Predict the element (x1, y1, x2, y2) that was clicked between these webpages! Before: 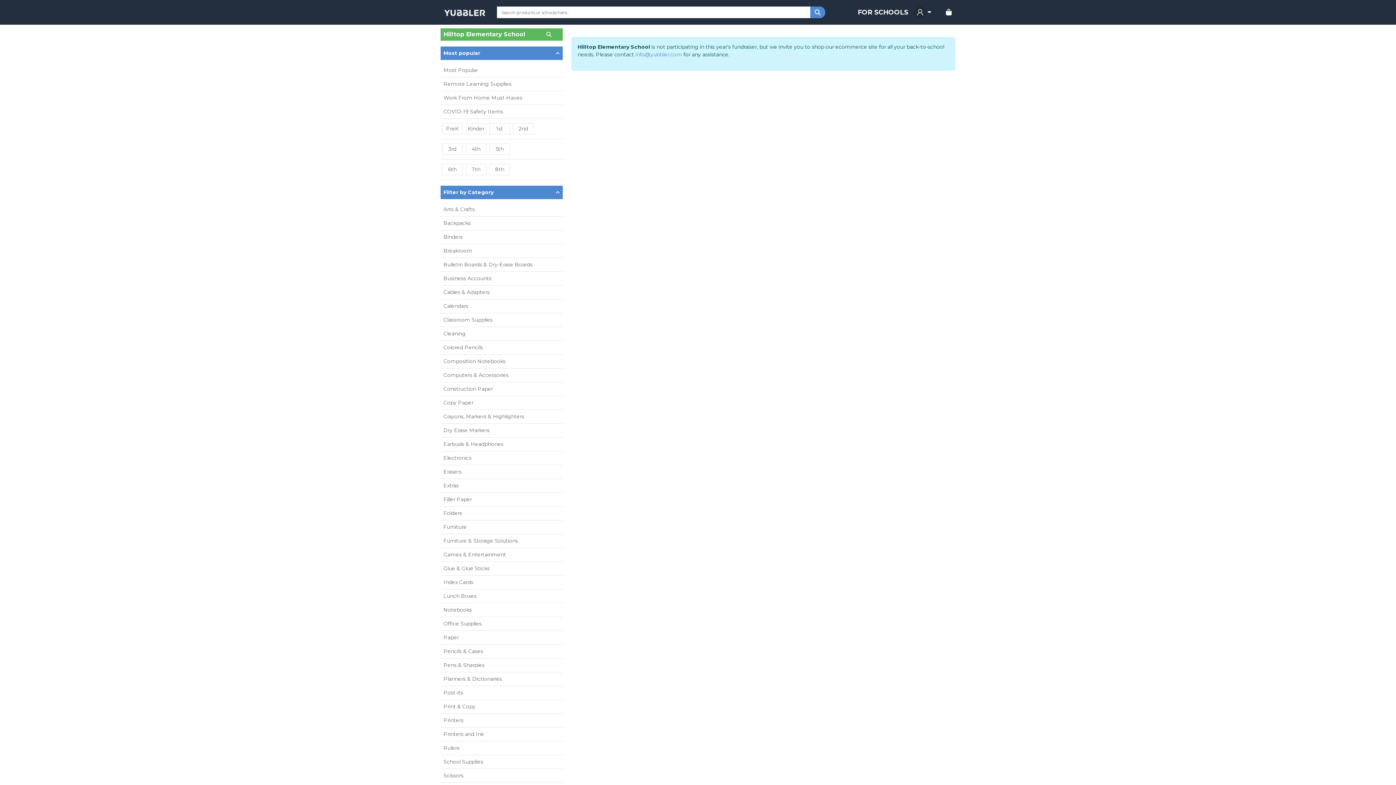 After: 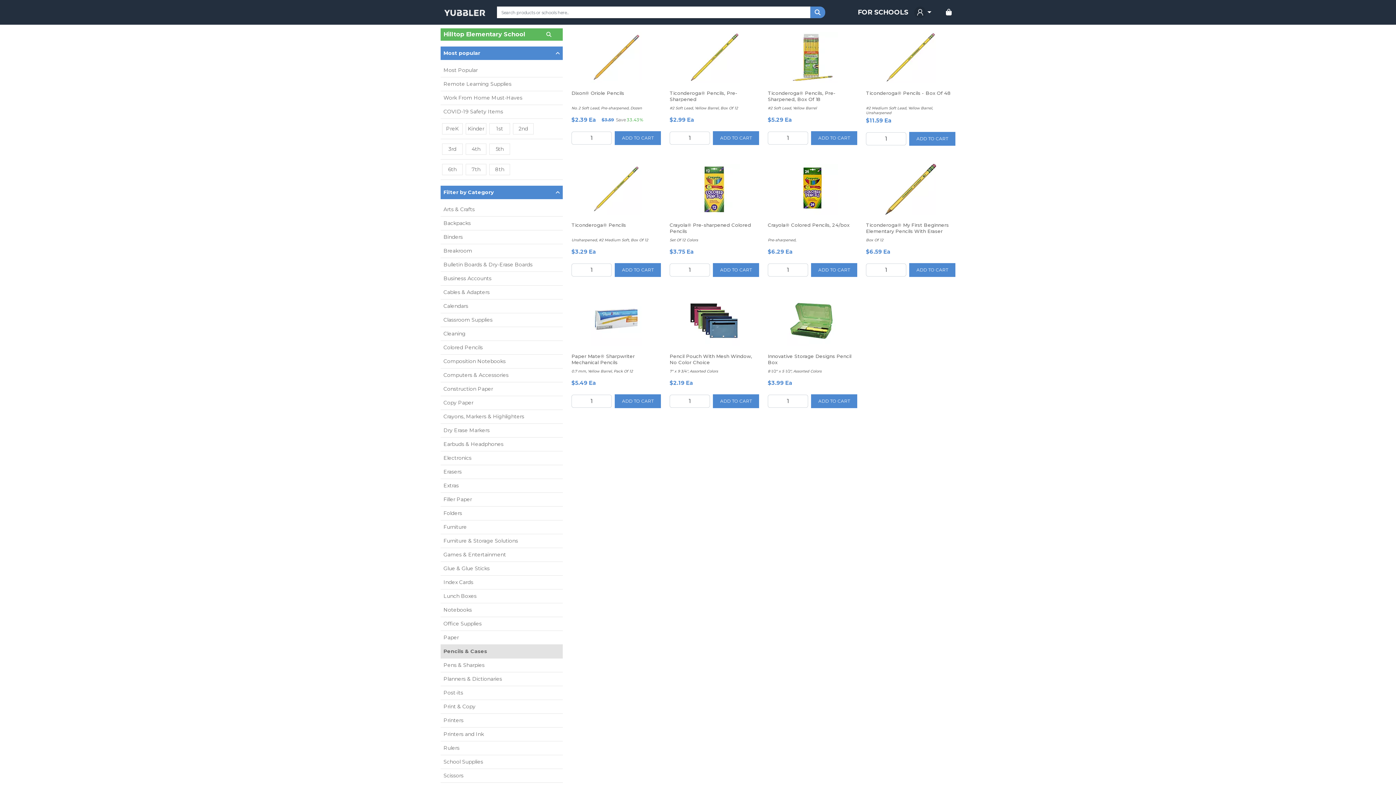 Action: label: Pencils & Cases bbox: (440, 645, 562, 658)